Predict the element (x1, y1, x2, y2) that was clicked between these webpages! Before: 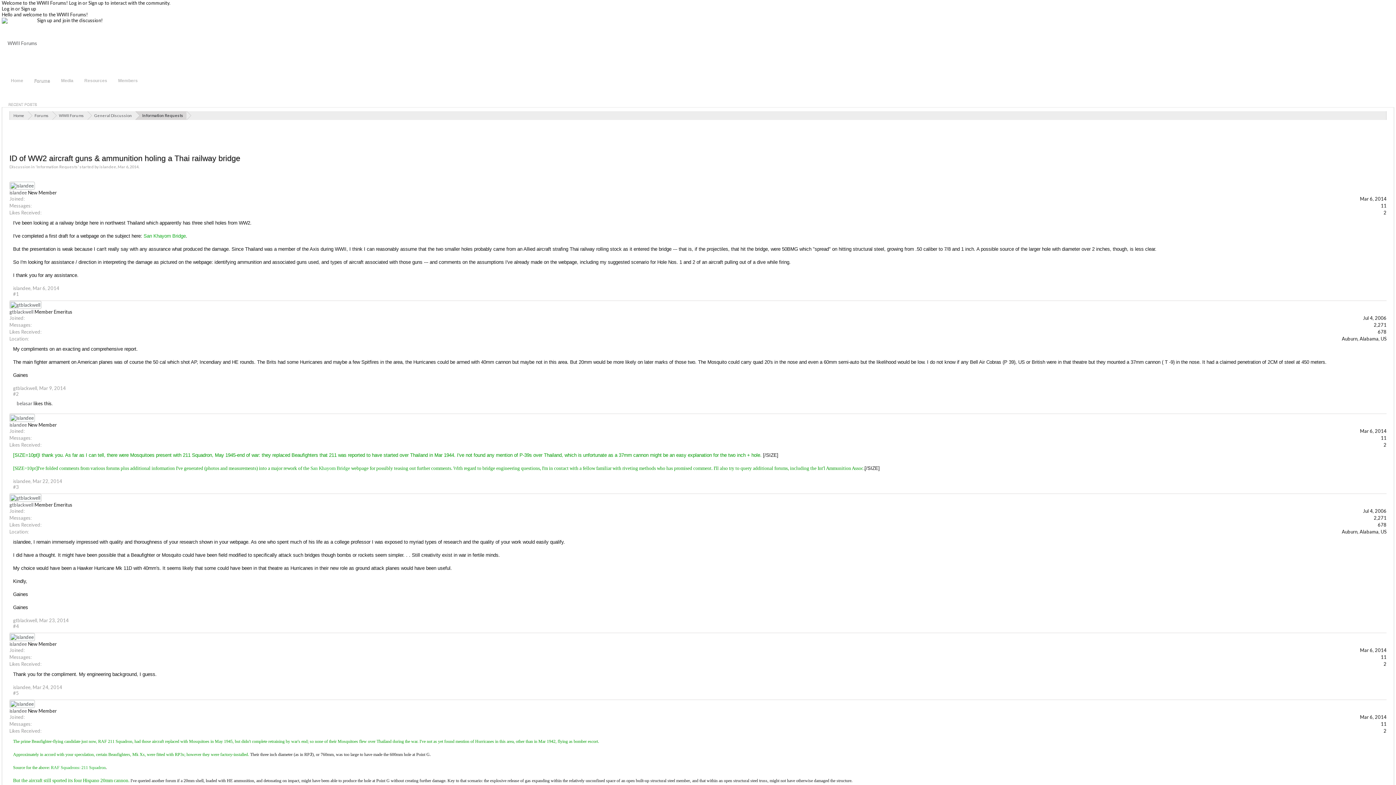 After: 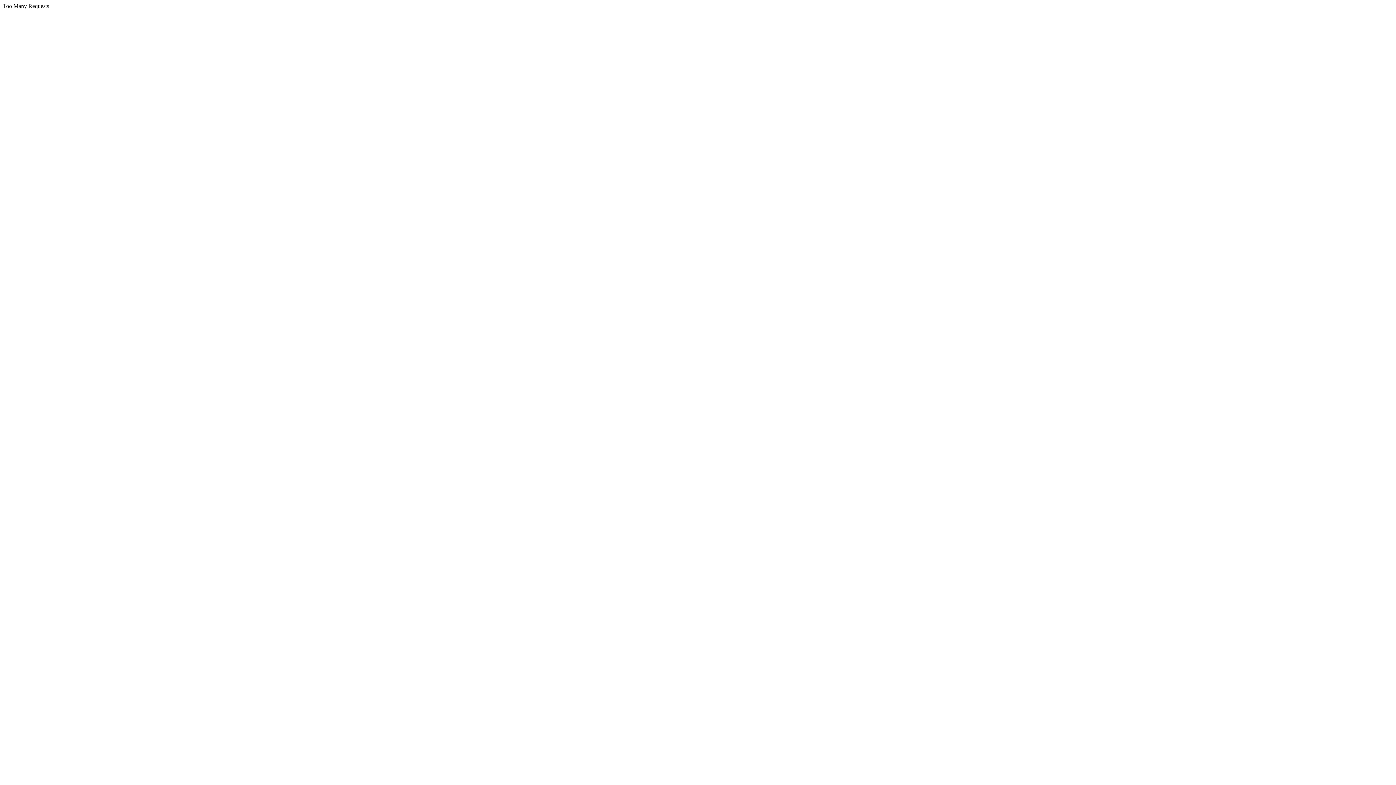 Action: bbox: (1381, 202, 1386, 208) label: 11